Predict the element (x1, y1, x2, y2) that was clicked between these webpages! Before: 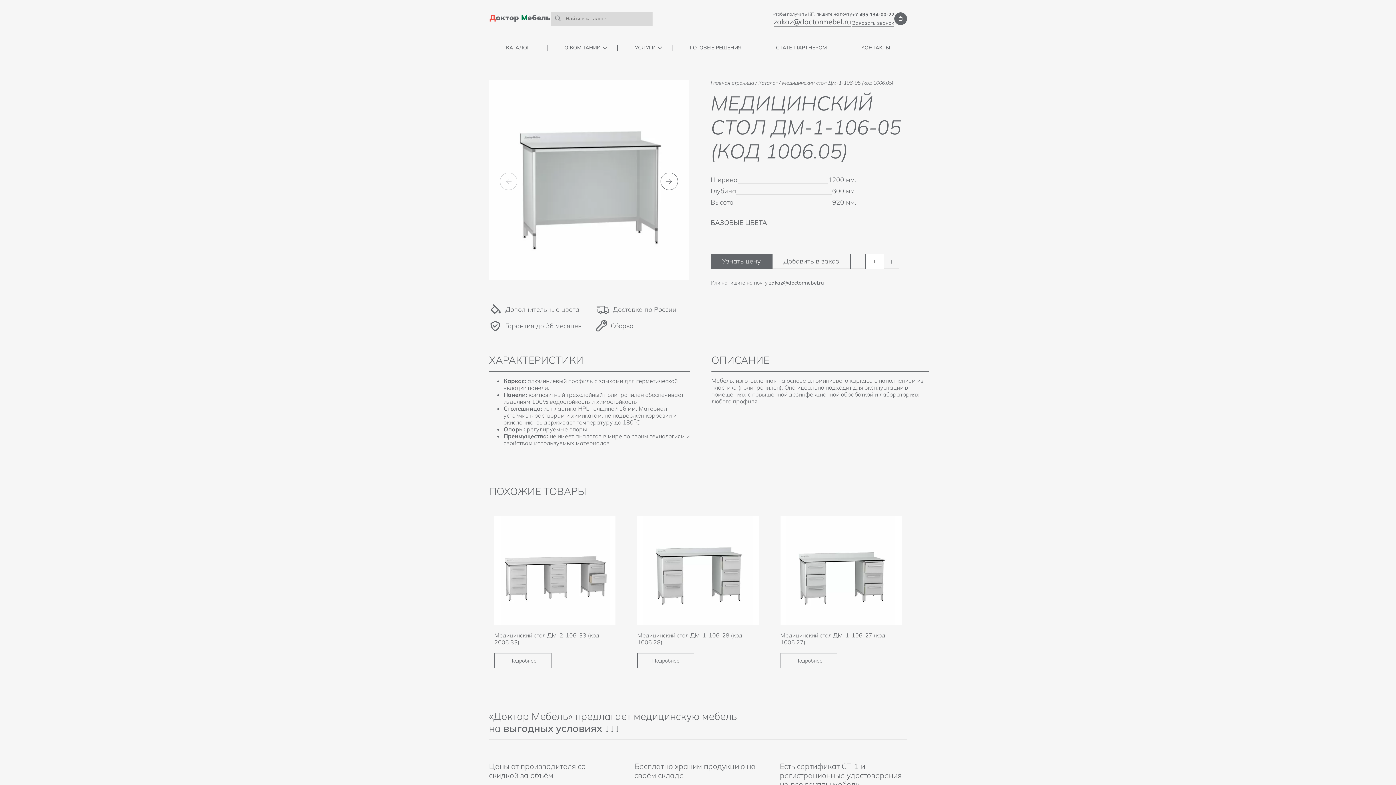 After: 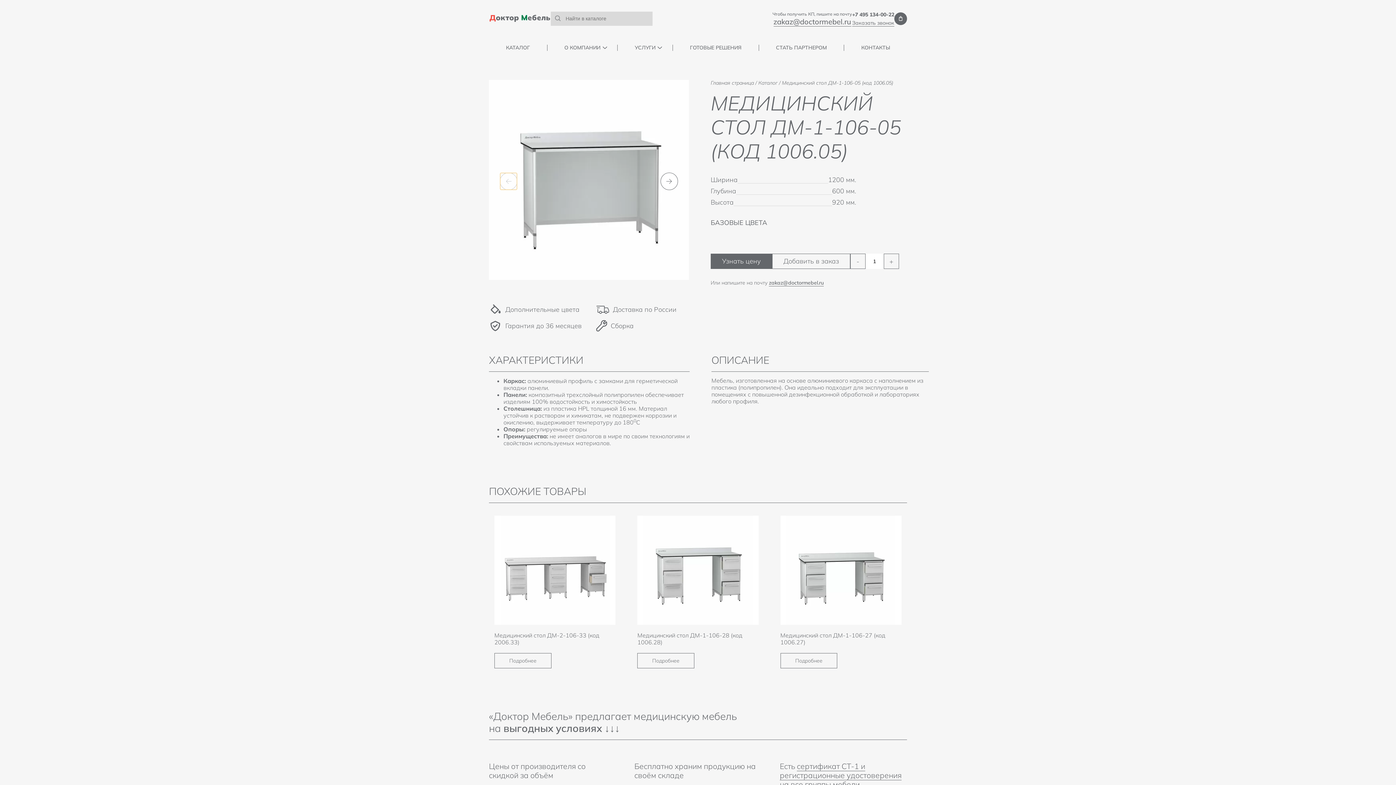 Action: label: Previous slide bbox: (500, 172, 517, 190)